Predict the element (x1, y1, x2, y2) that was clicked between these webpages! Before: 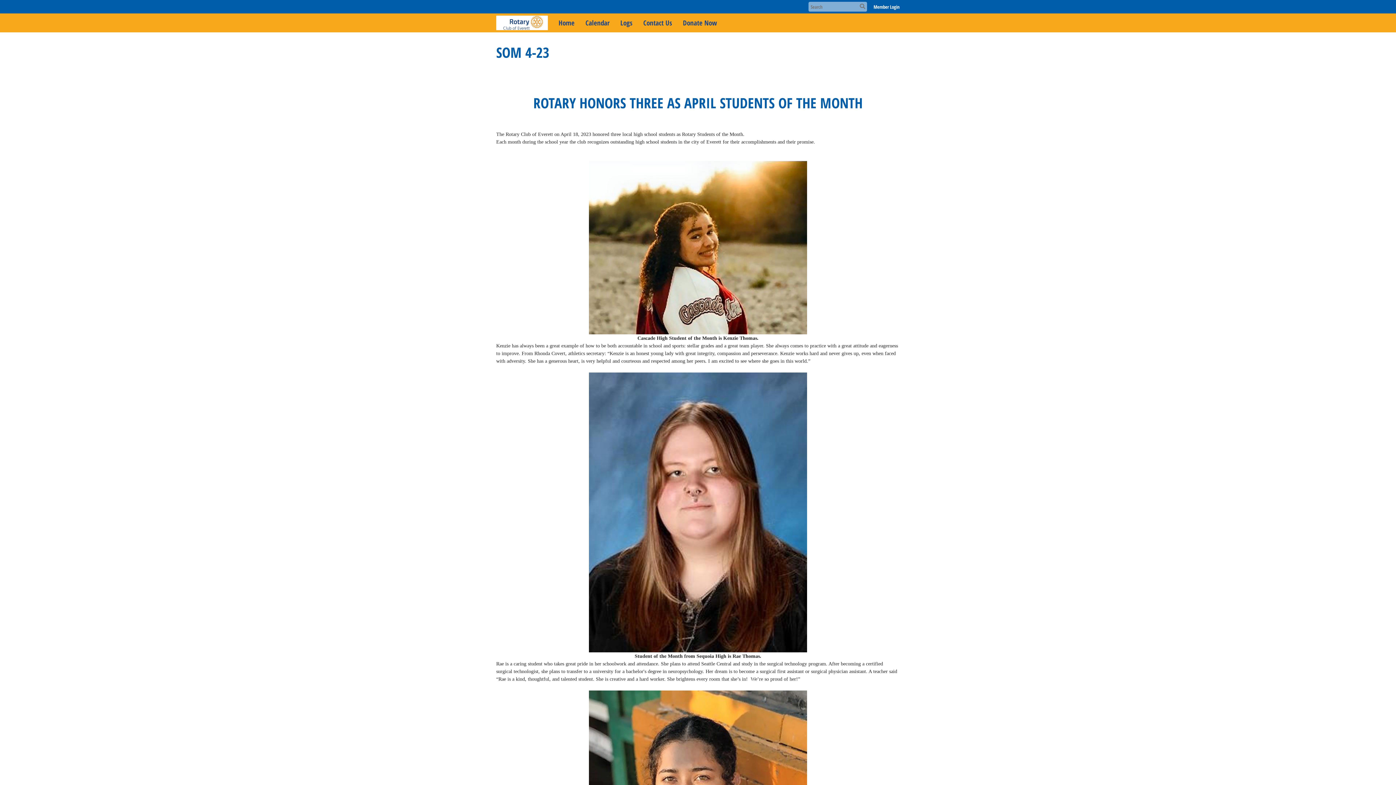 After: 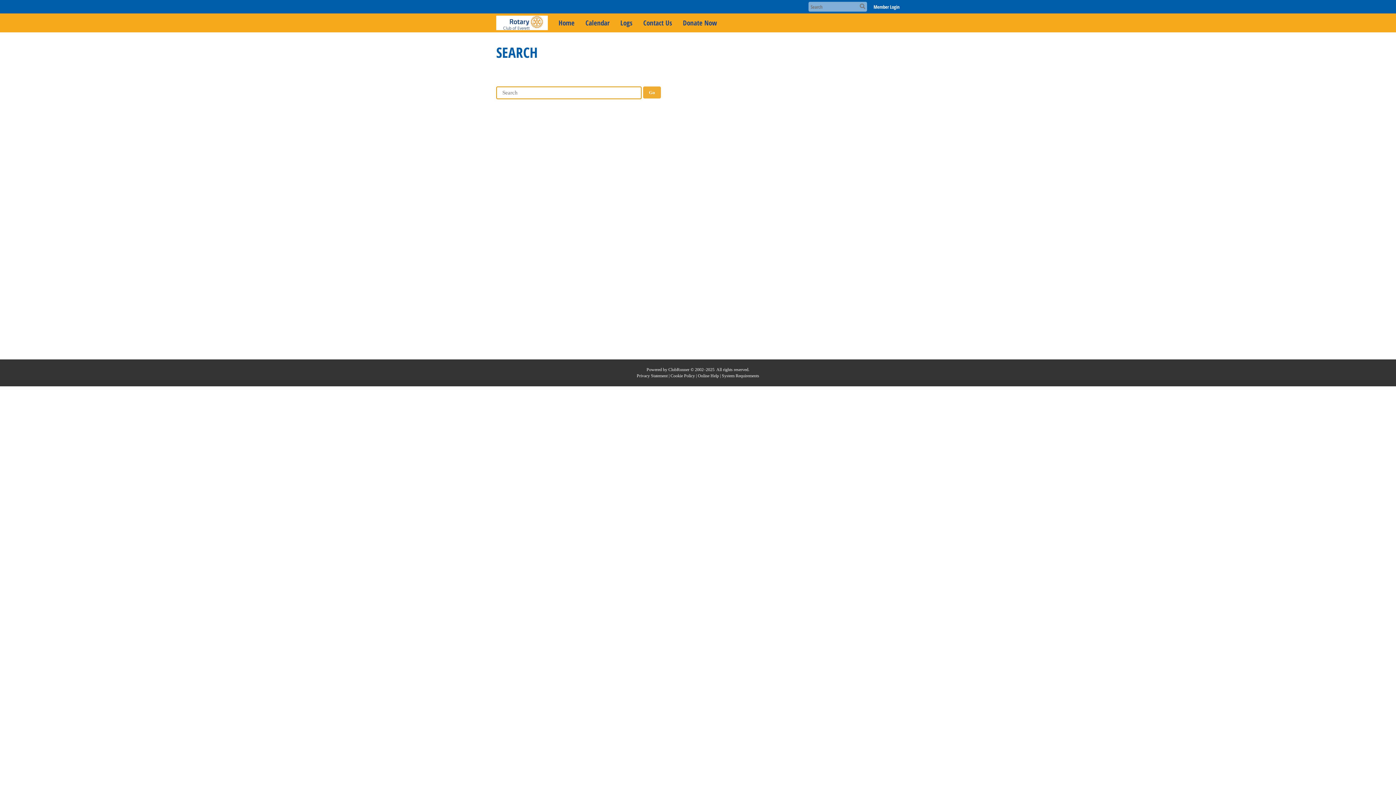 Action: bbox: (860, 2, 865, 9)